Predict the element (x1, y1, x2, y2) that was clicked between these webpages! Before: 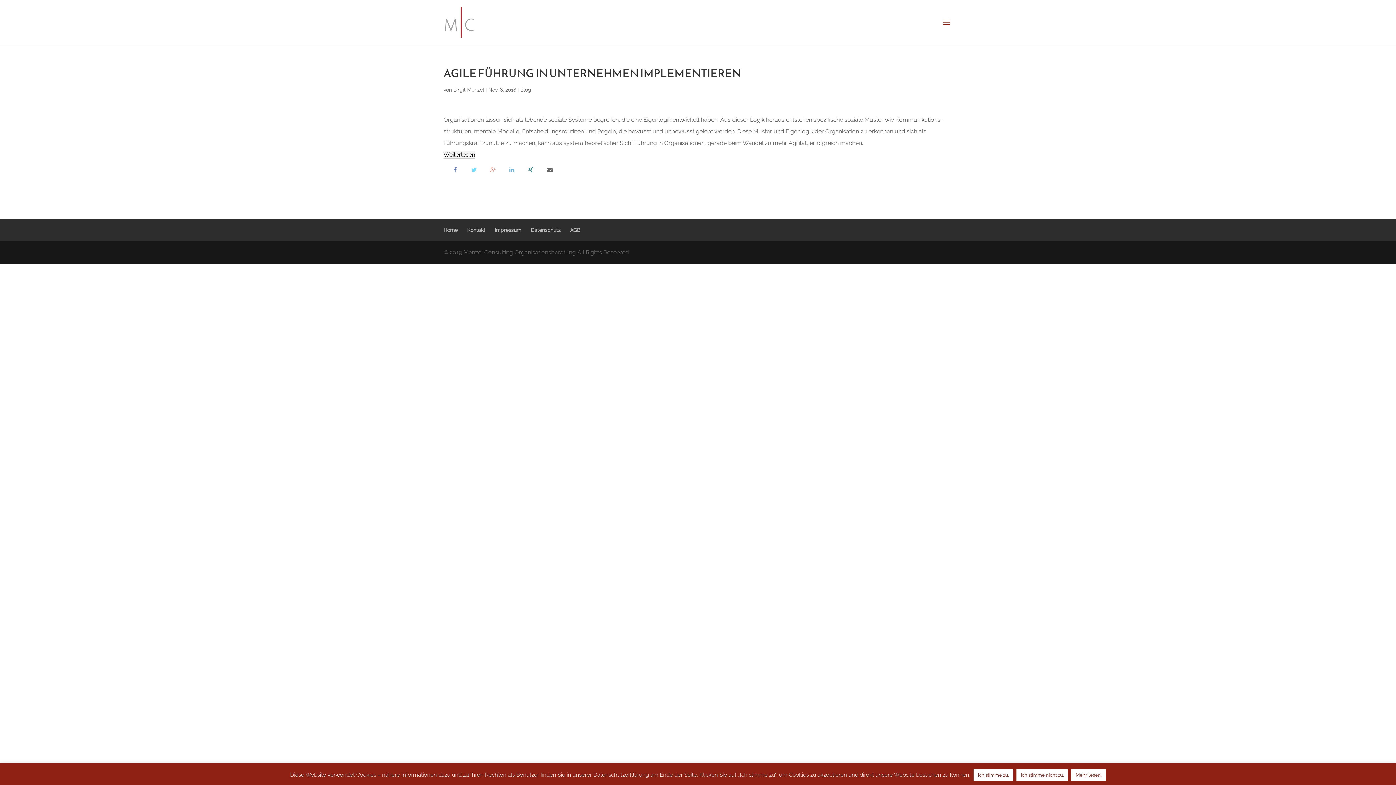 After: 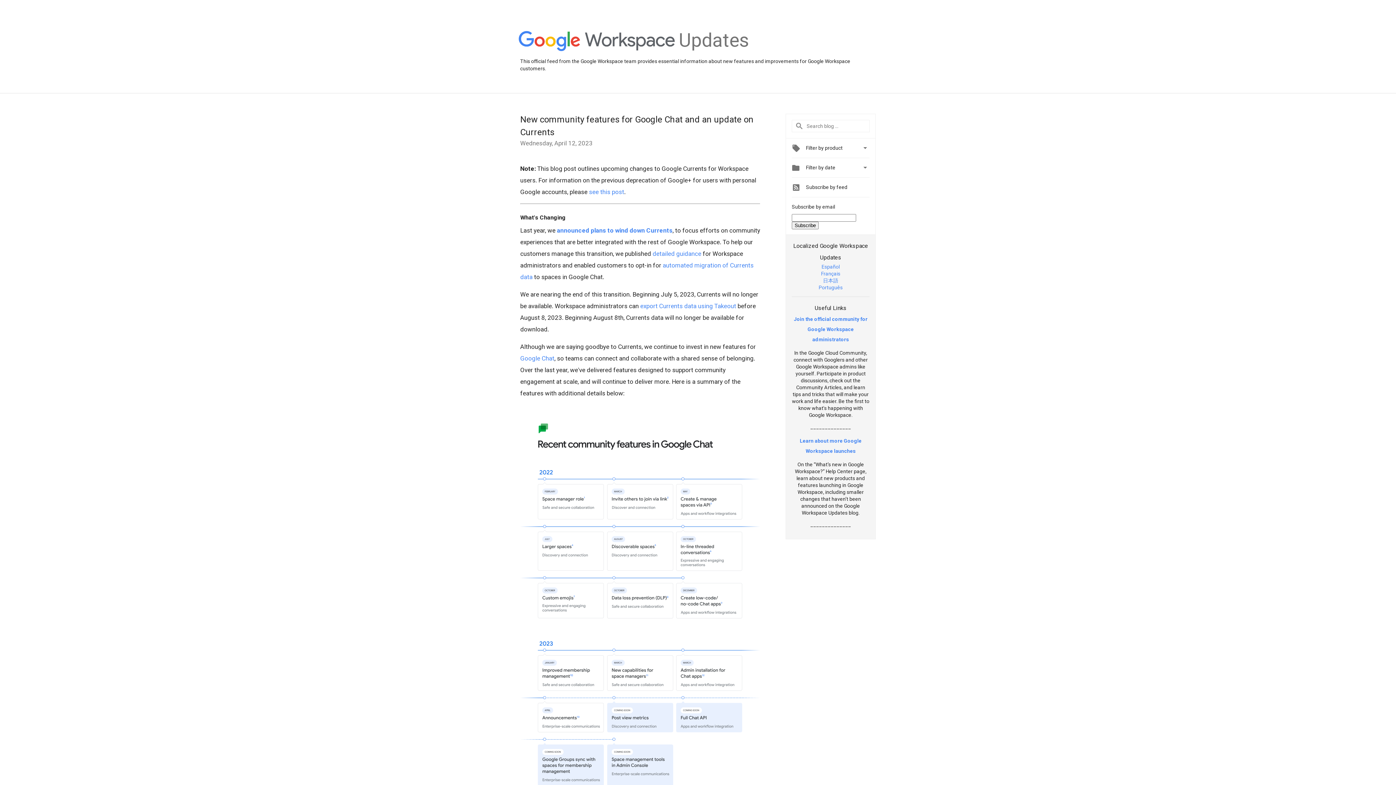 Action: bbox: (487, 166, 498, 173)